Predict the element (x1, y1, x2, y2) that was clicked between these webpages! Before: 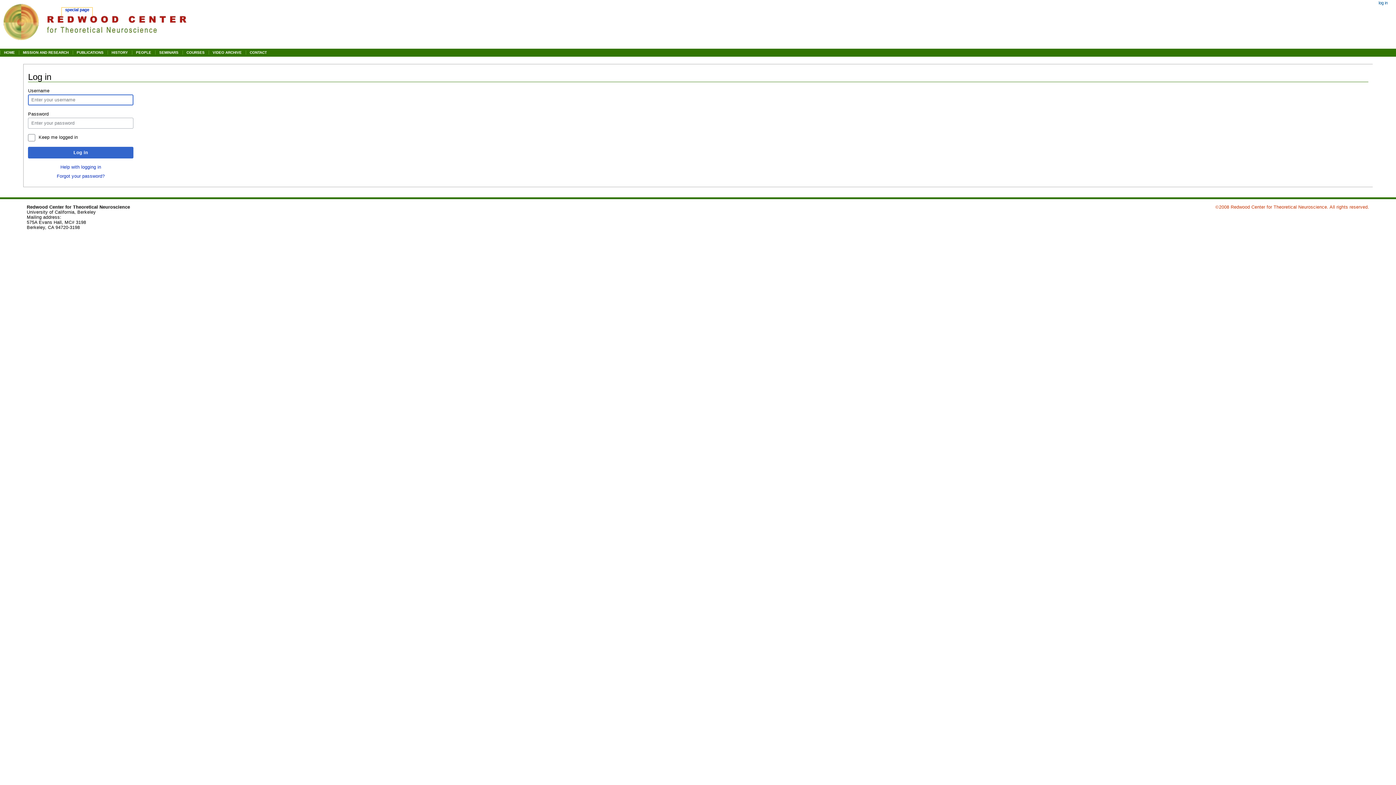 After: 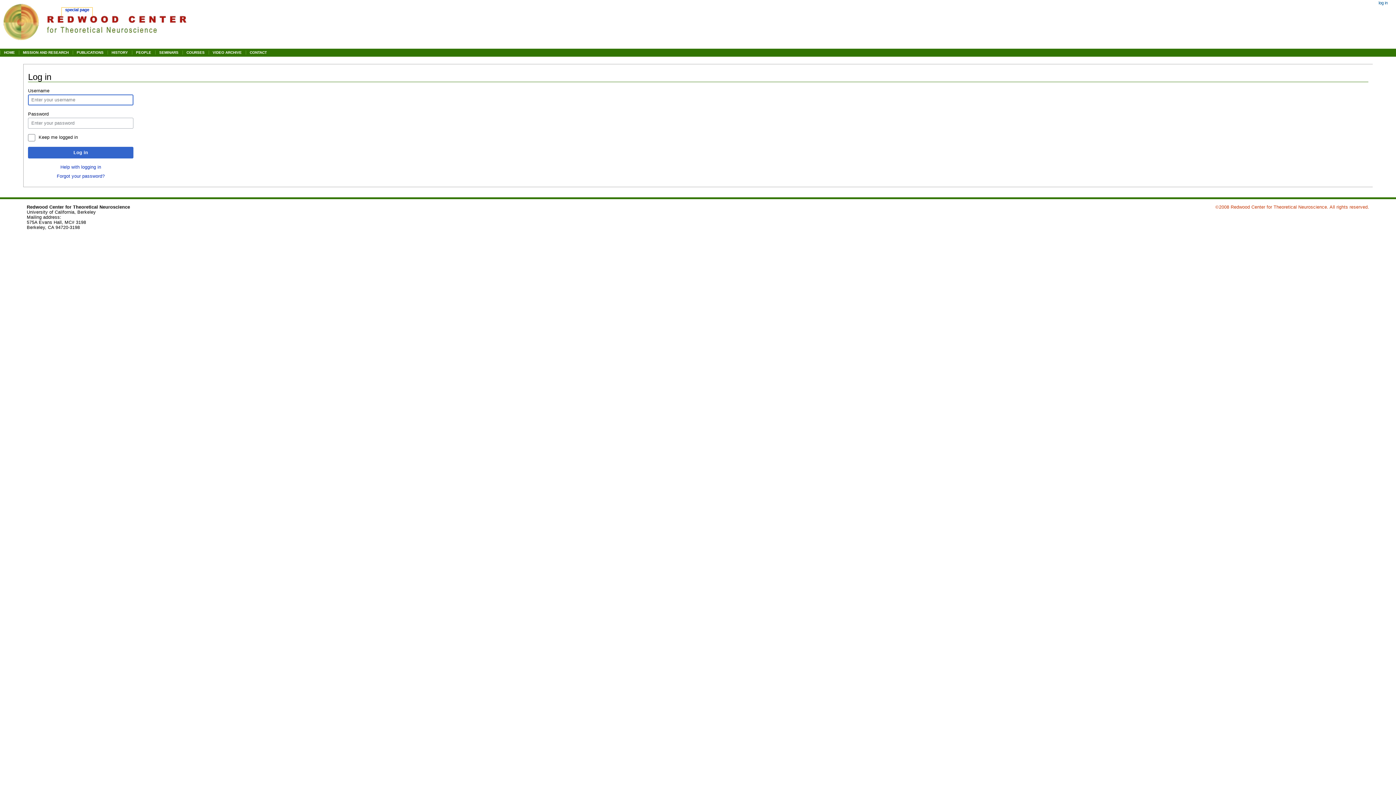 Action: bbox: (61, 7, 92, 13) label: special page